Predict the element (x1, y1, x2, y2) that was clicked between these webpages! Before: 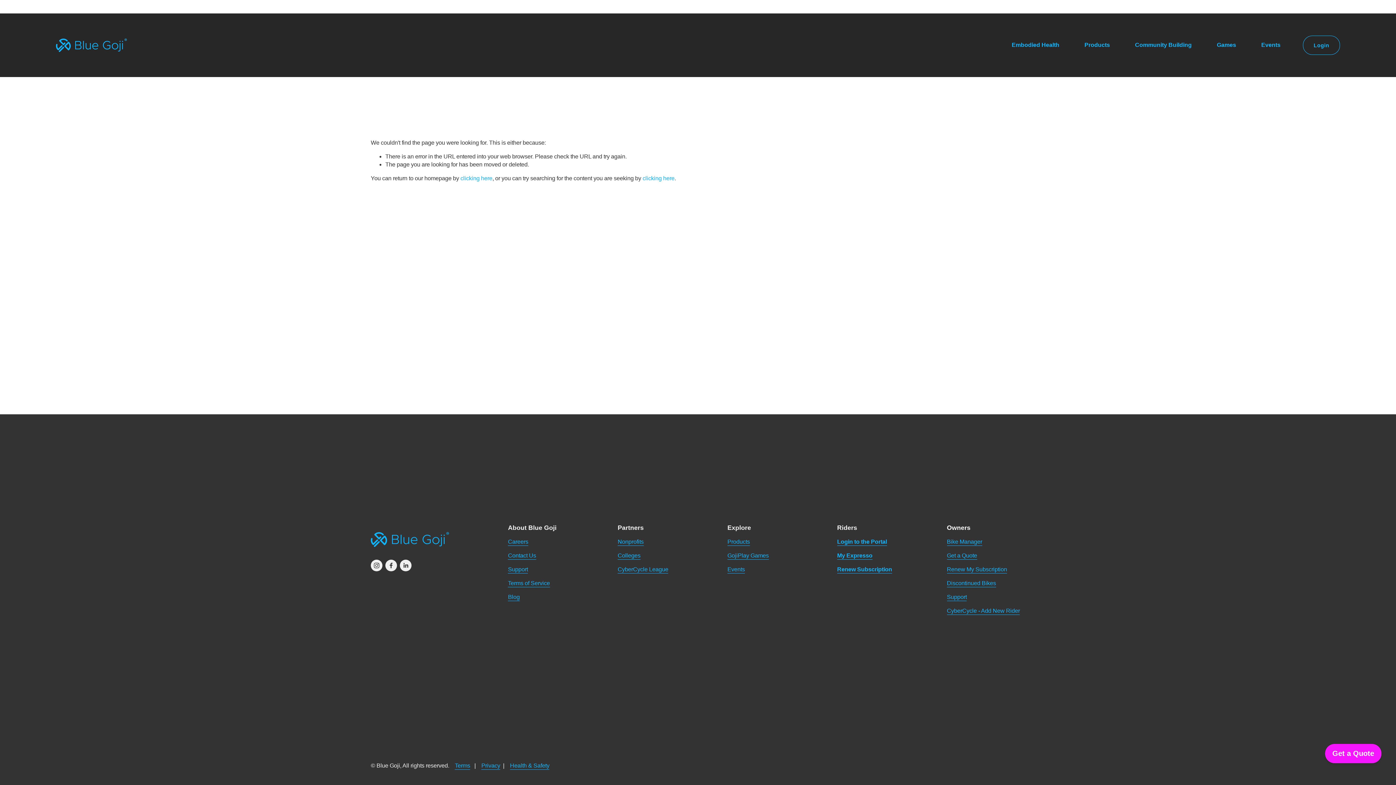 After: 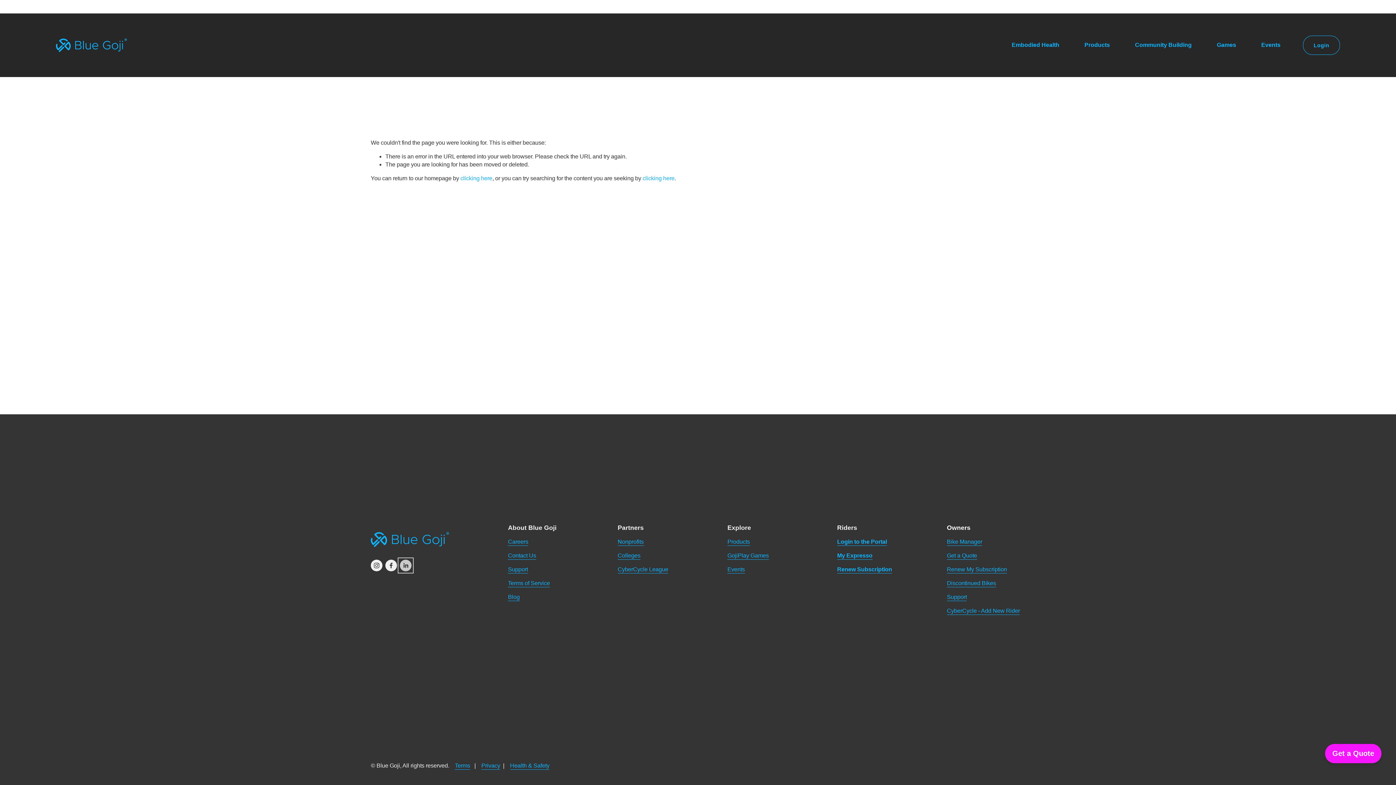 Action: bbox: (400, 559, 411, 571) label: LinkedIn